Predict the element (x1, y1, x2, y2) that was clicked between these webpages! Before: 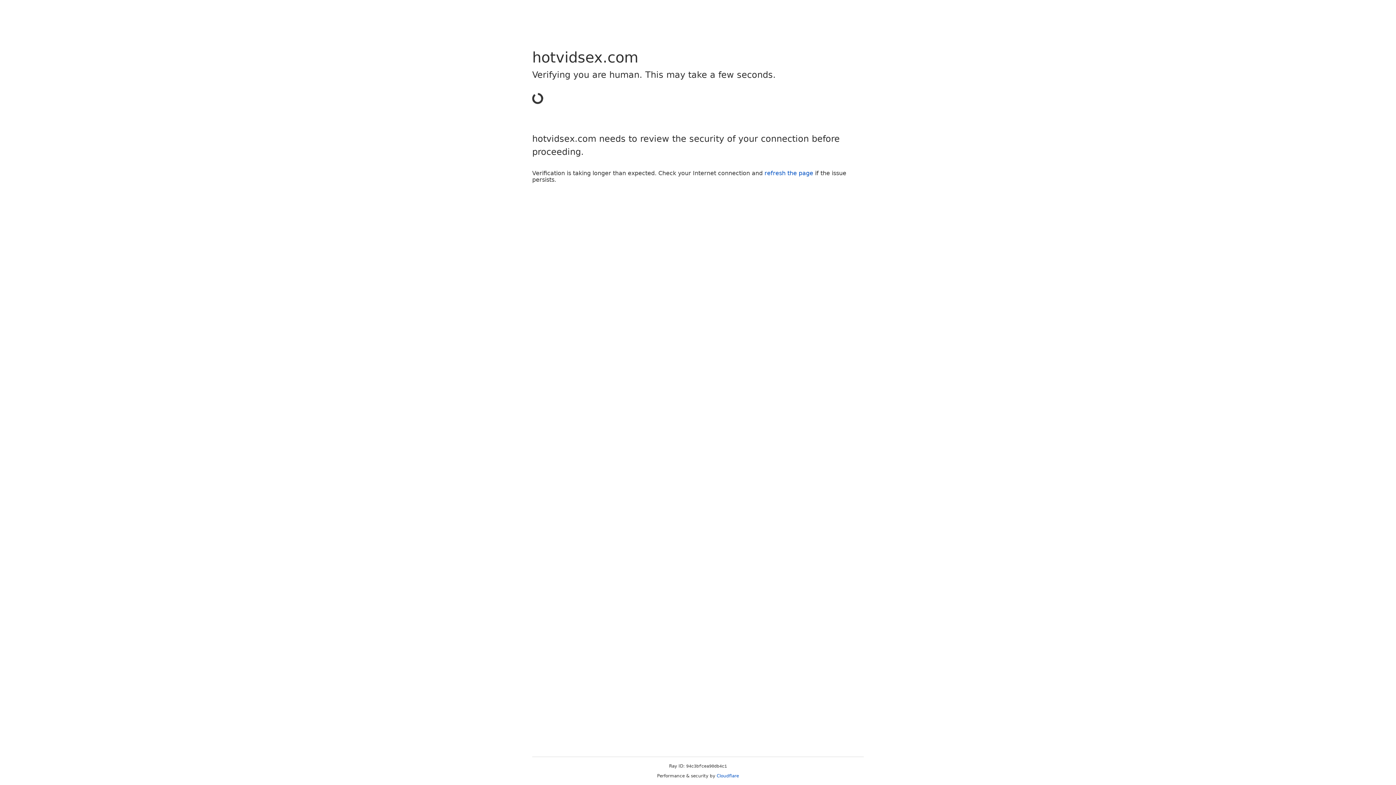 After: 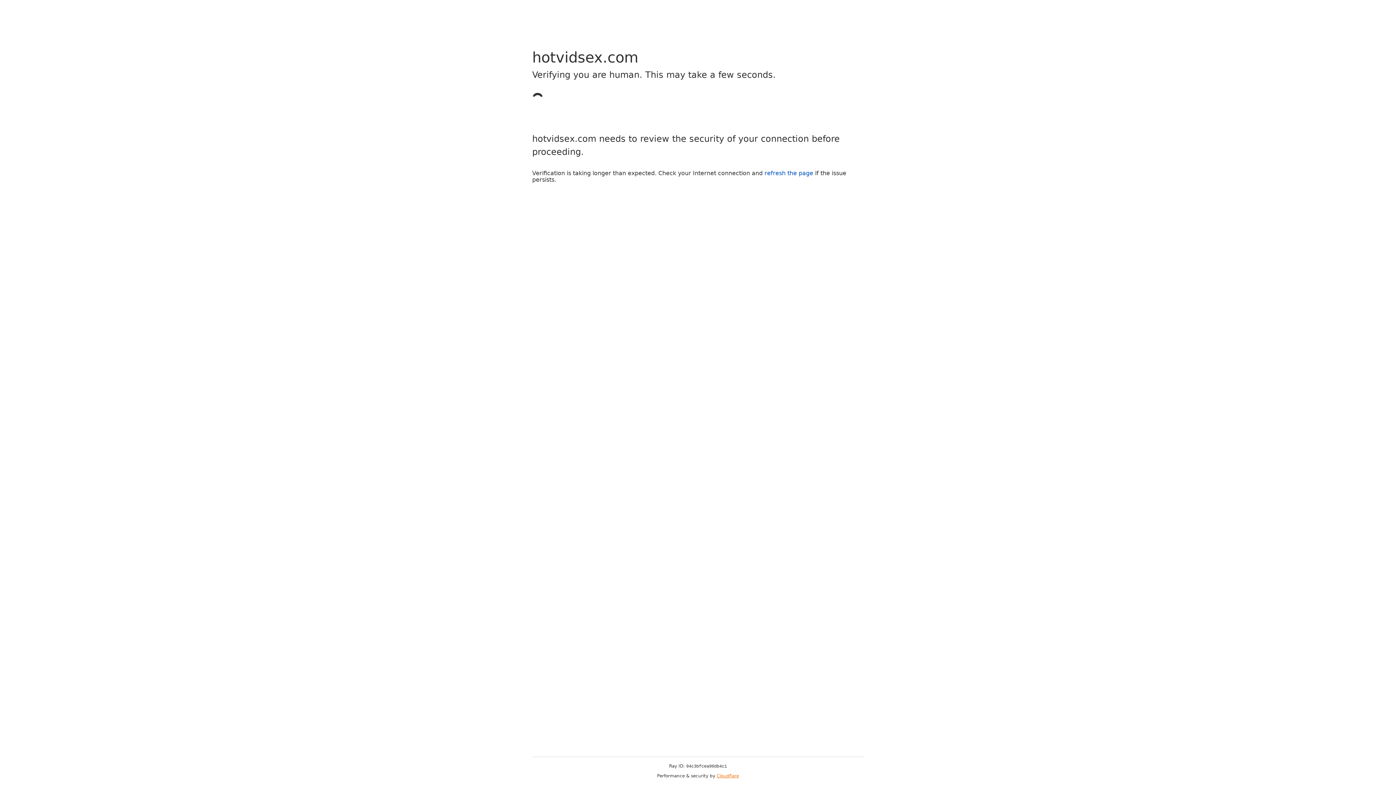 Action: bbox: (716, 773, 739, 778) label: Cloudflare